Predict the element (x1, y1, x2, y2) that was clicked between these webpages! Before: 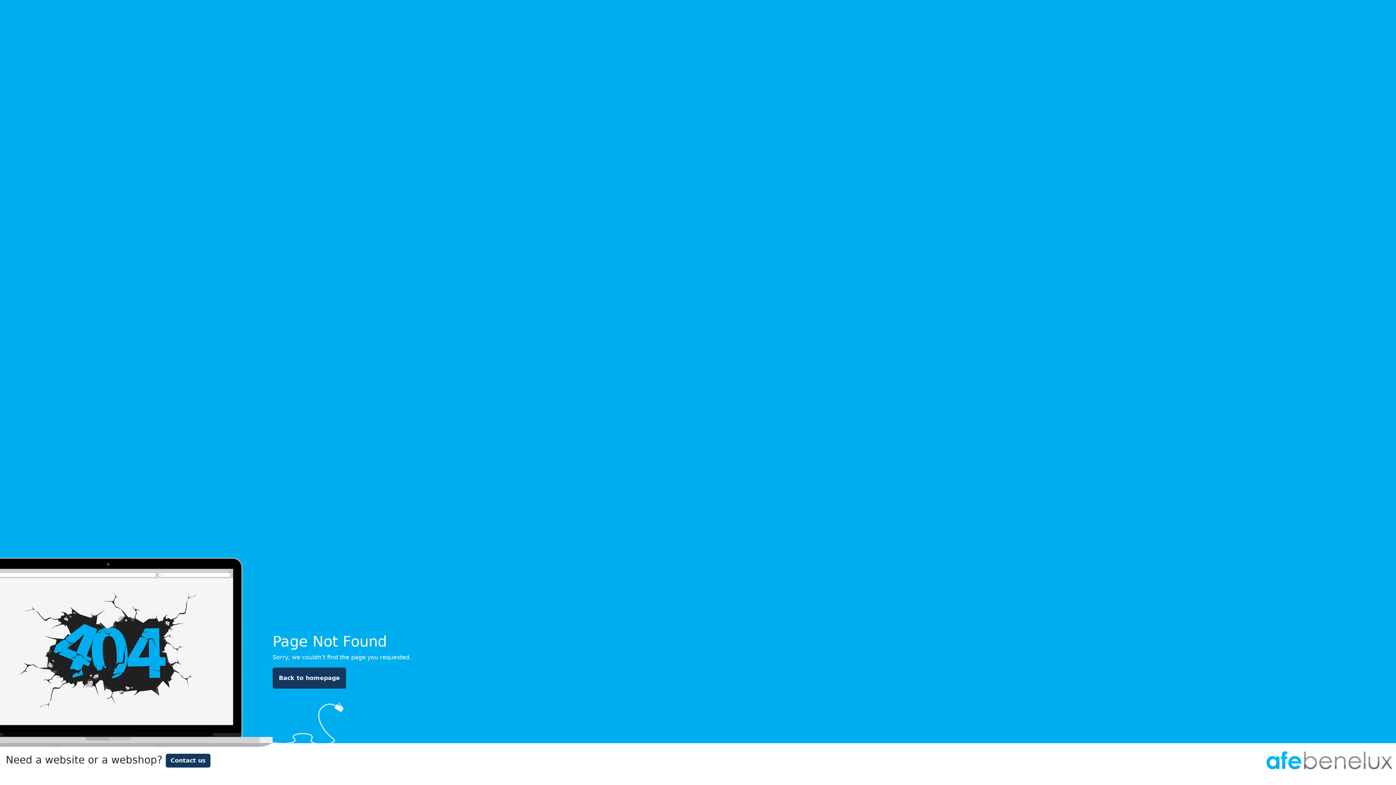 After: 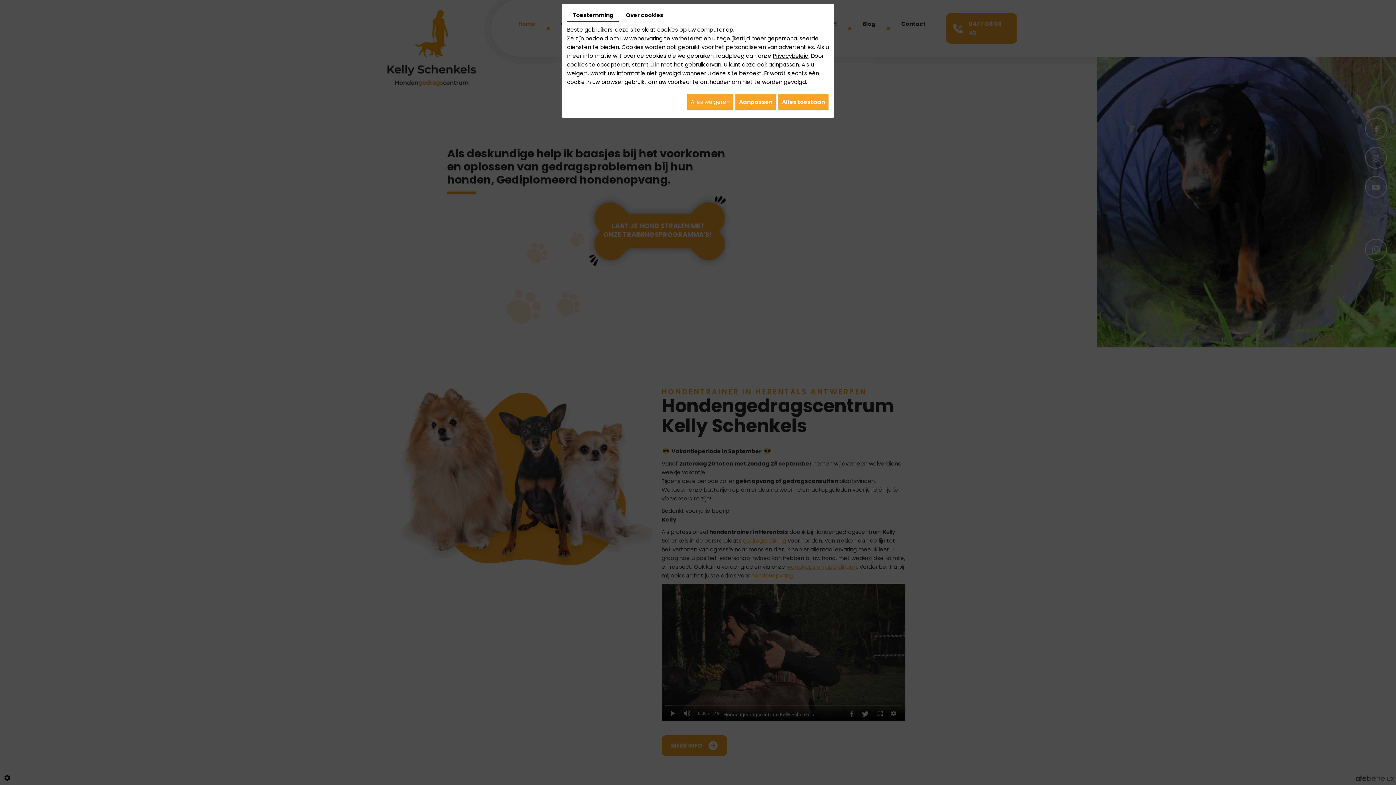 Action: label: Back to homepage bbox: (272, 668, 346, 689)